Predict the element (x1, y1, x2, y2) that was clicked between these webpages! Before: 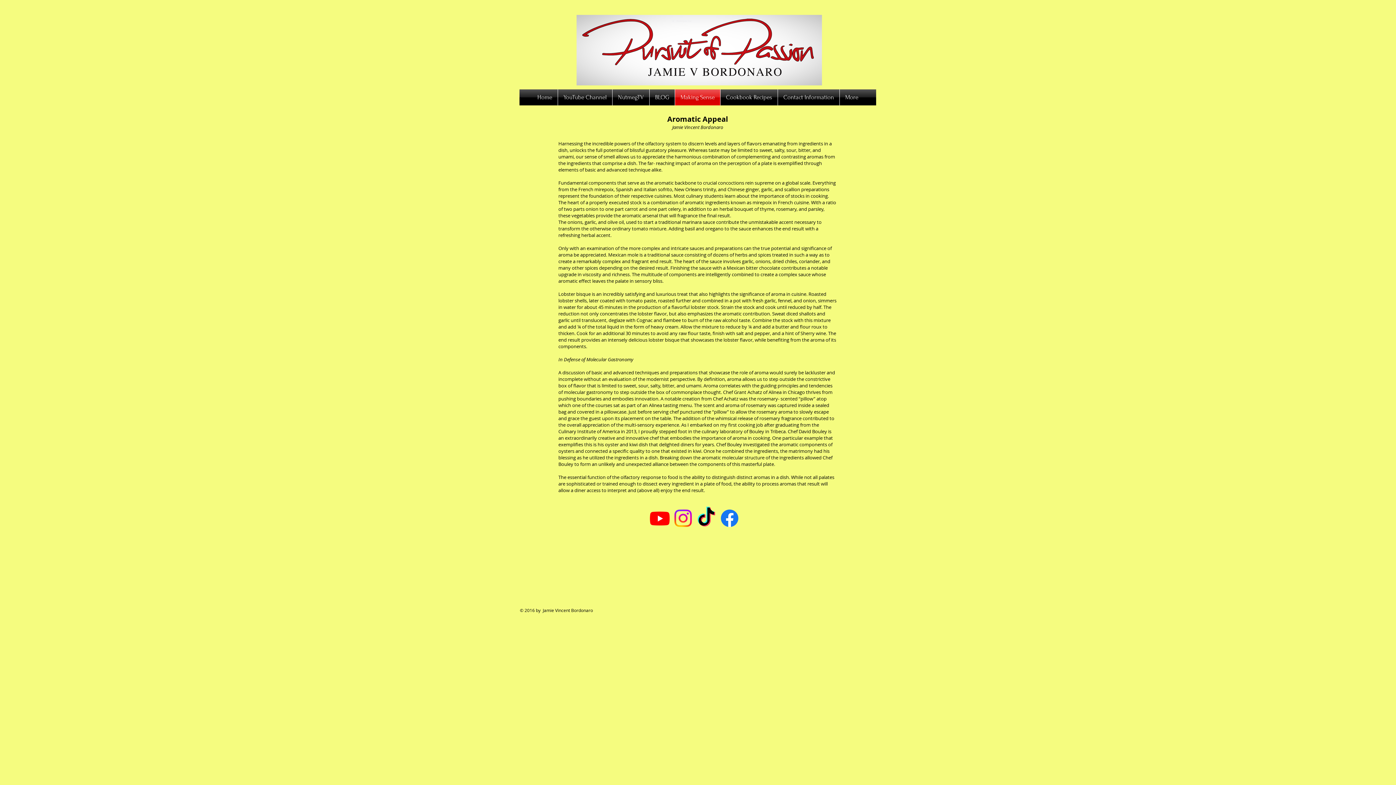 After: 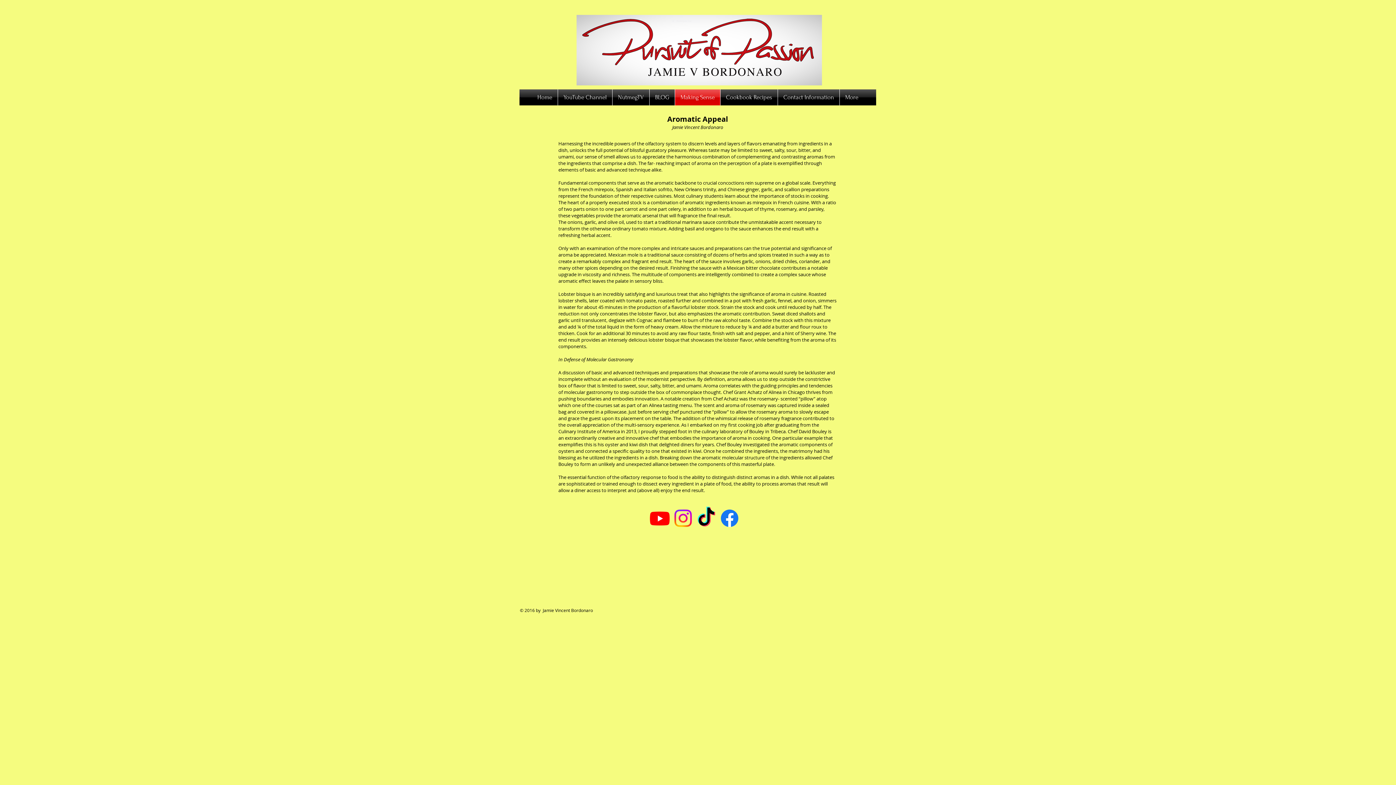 Action: label: Instagram bbox: (671, 506, 694, 530)